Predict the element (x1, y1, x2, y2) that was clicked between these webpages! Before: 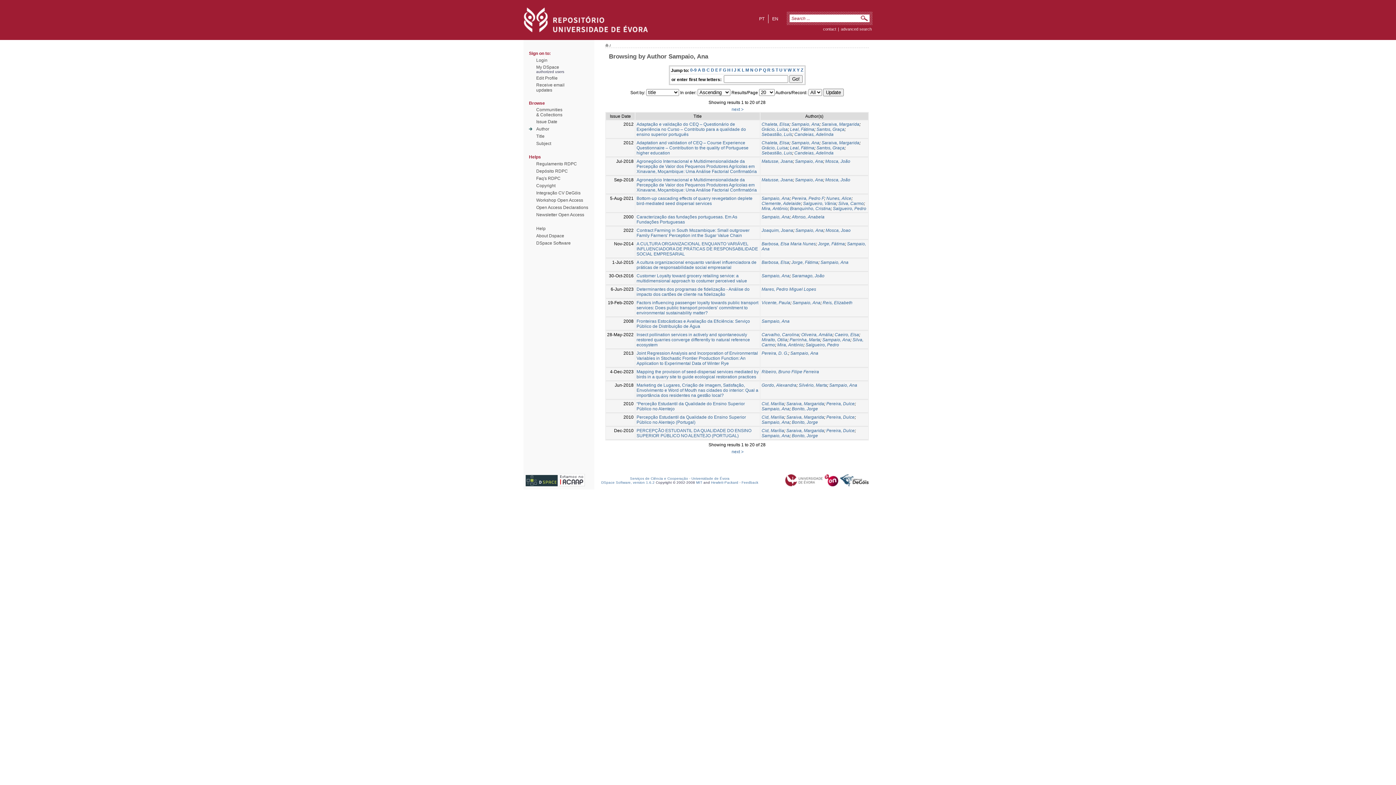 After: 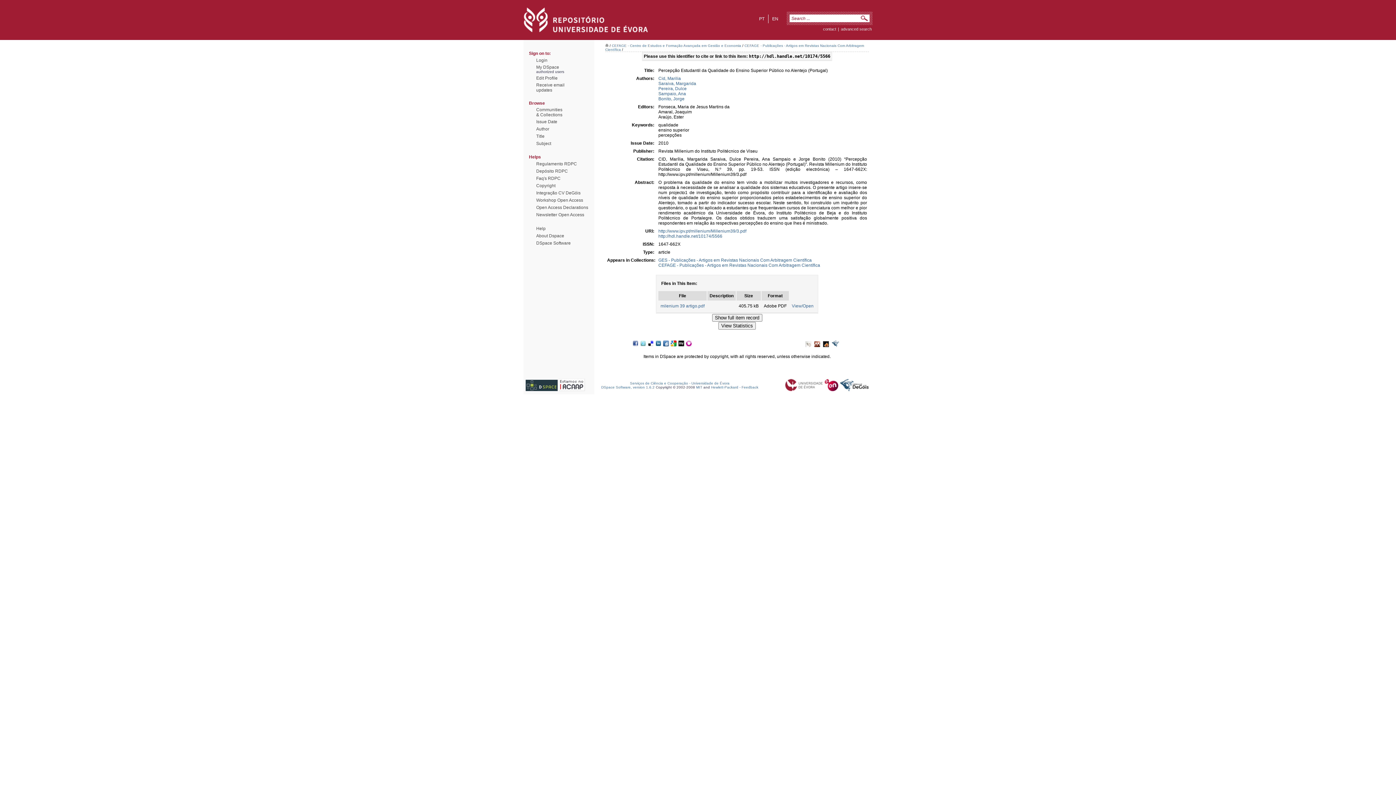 Action: bbox: (636, 414, 746, 425) label: Percepção Estudantil da Qualidade do Ensino Superior Público no Alentejo (Portugal)